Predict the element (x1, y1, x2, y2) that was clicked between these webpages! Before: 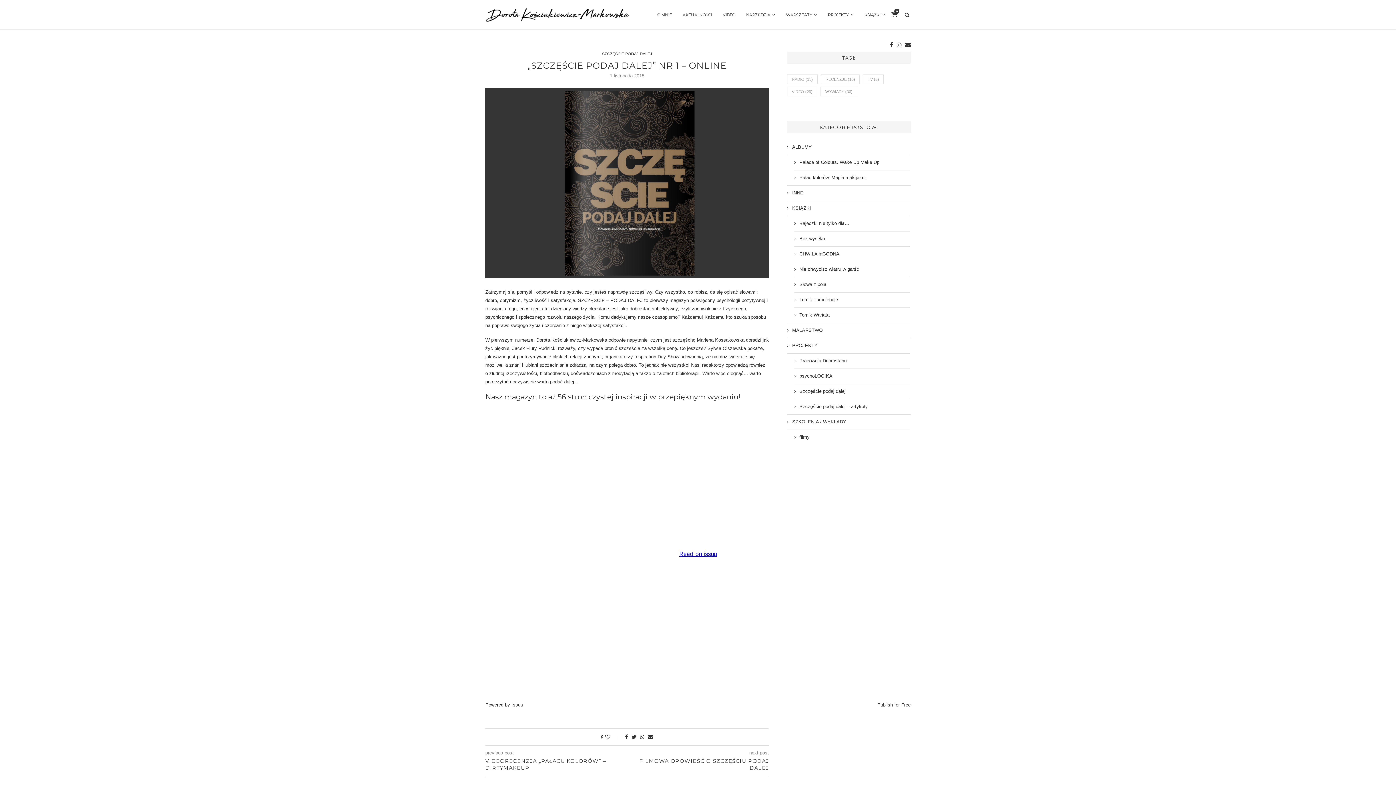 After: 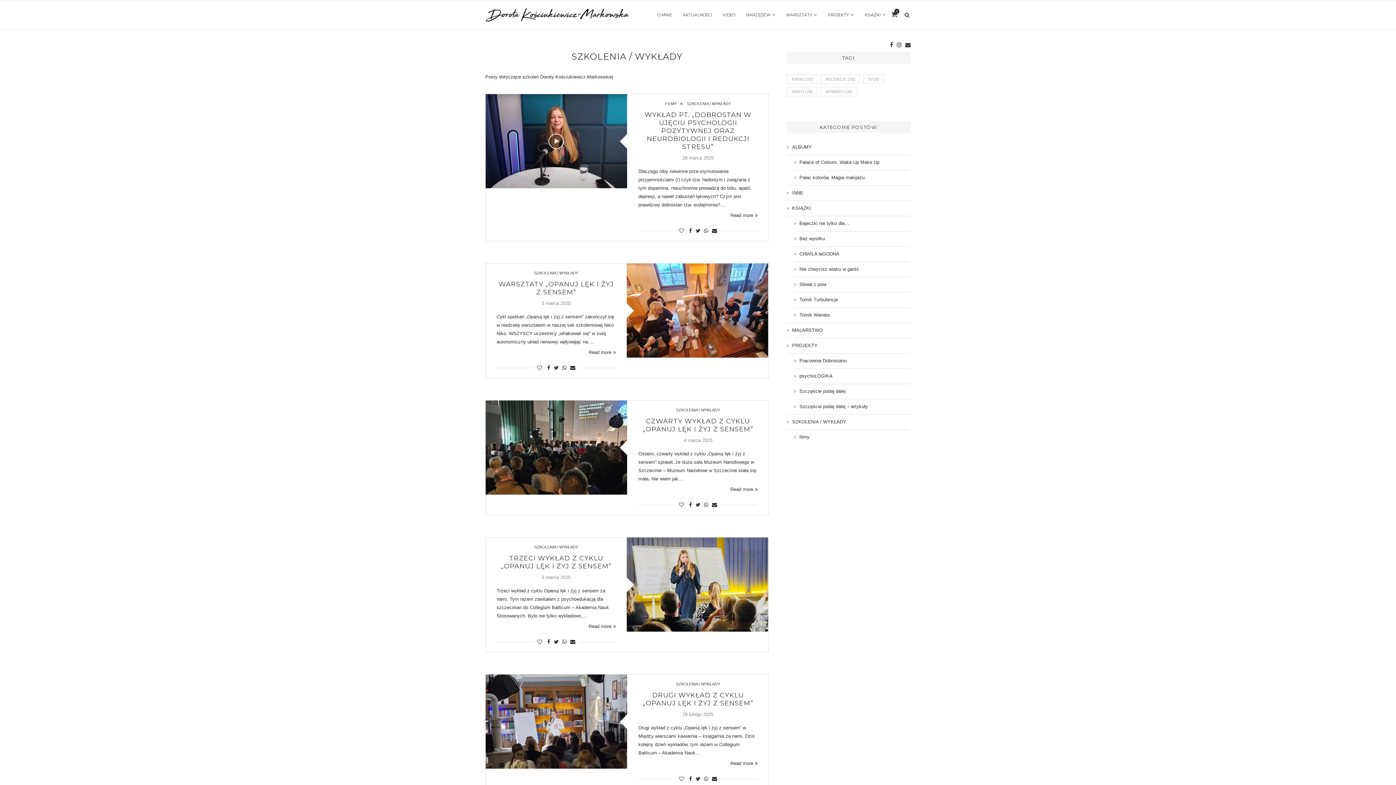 Action: bbox: (787, 418, 910, 425) label: SZKOLENIA / WYKŁADY